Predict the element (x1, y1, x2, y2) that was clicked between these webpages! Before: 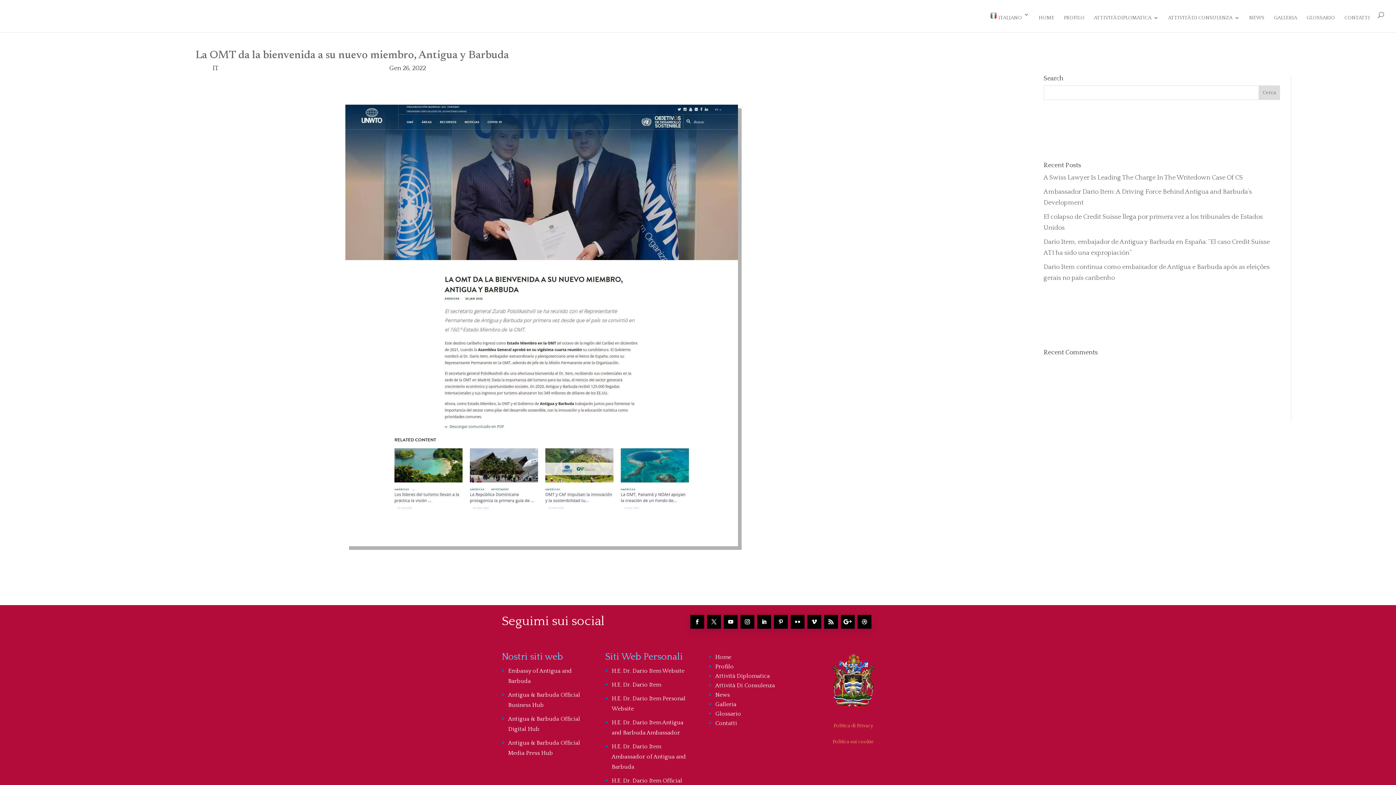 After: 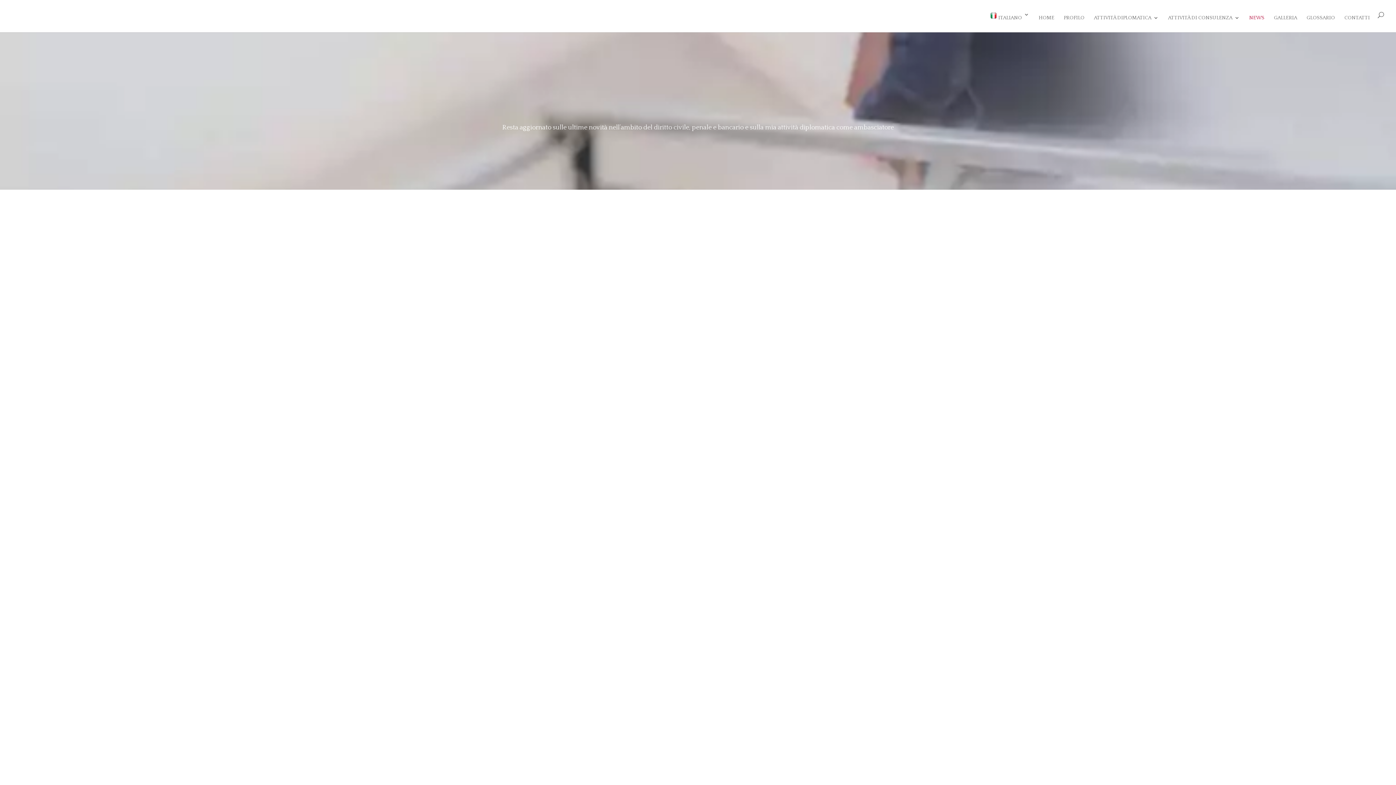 Action: label: NEWS bbox: (1249, 15, 1264, 32)